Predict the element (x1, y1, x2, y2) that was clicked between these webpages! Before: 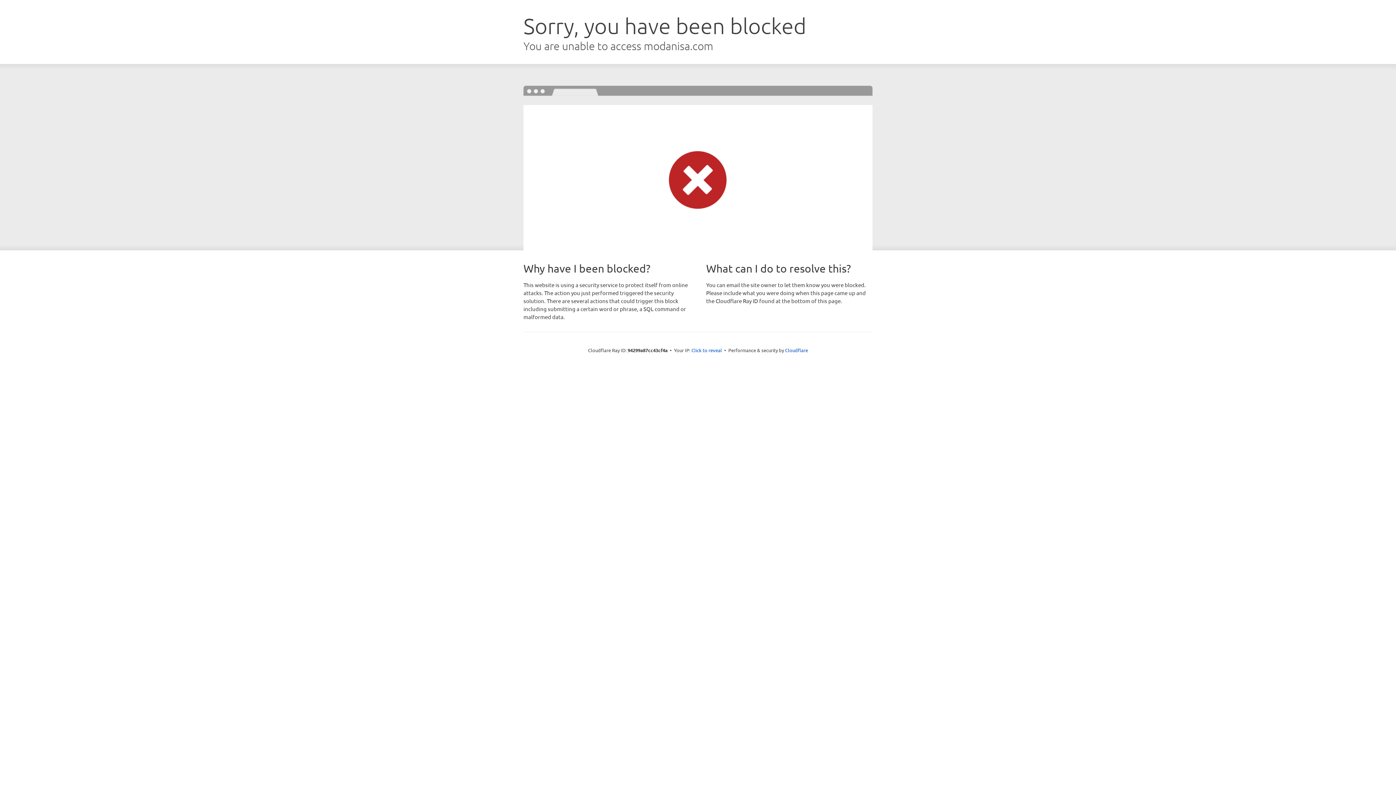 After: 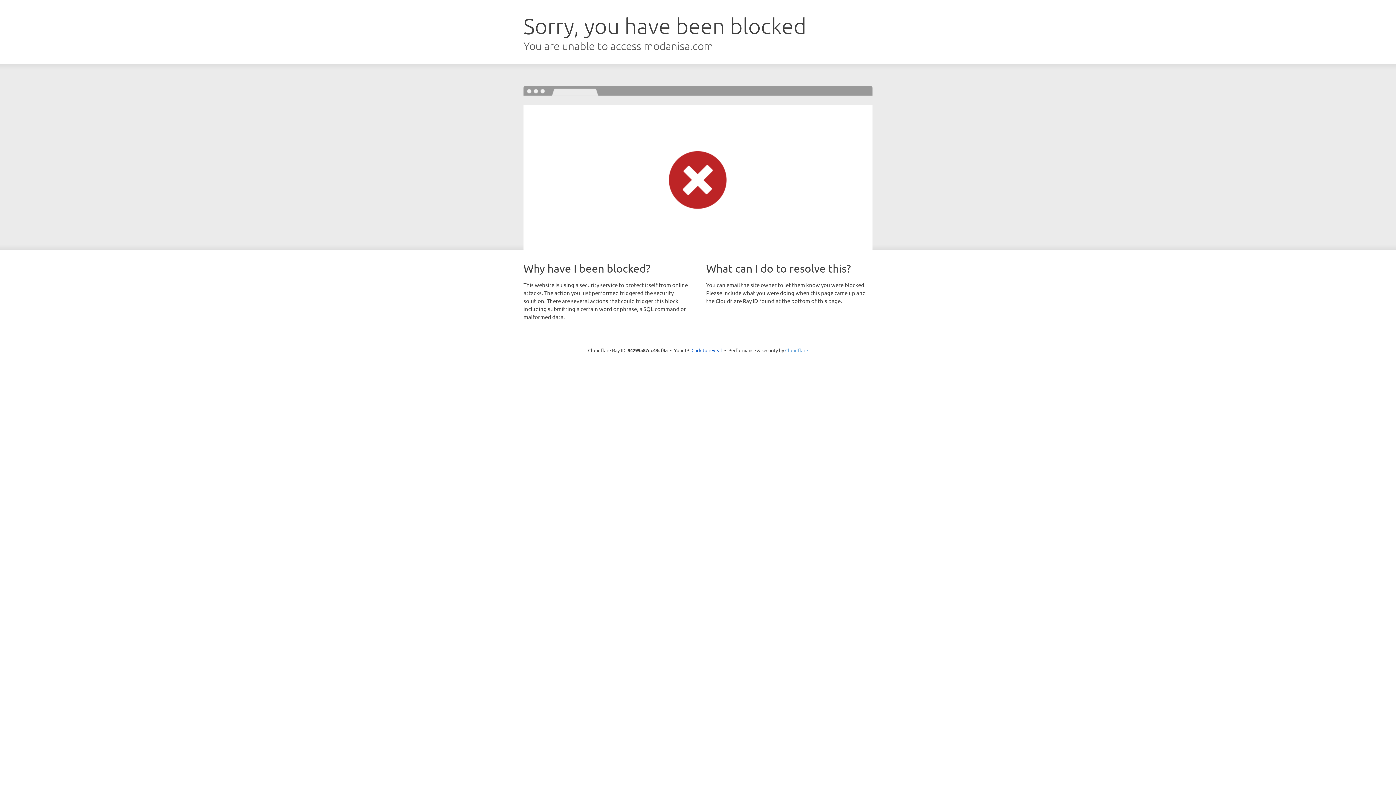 Action: bbox: (785, 347, 808, 353) label: Cloudflare